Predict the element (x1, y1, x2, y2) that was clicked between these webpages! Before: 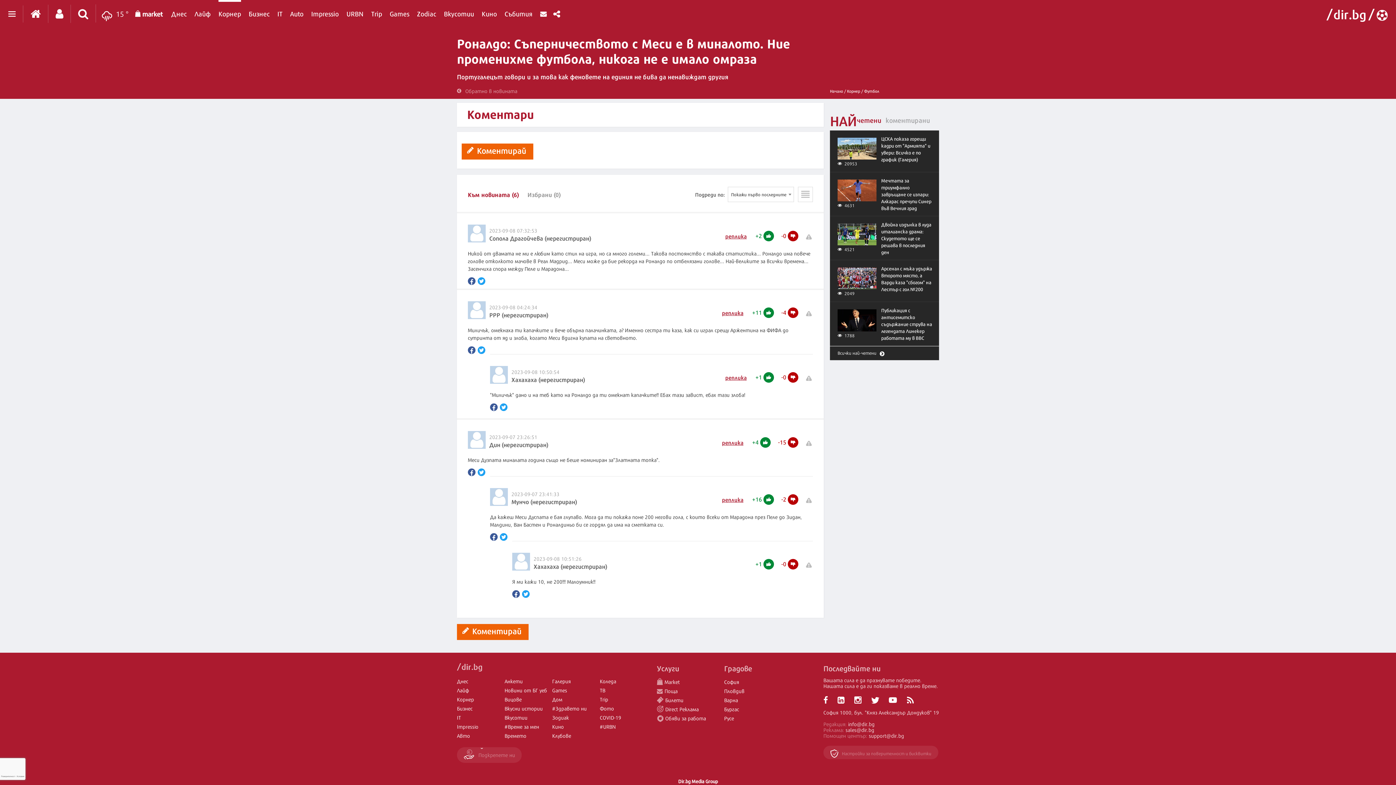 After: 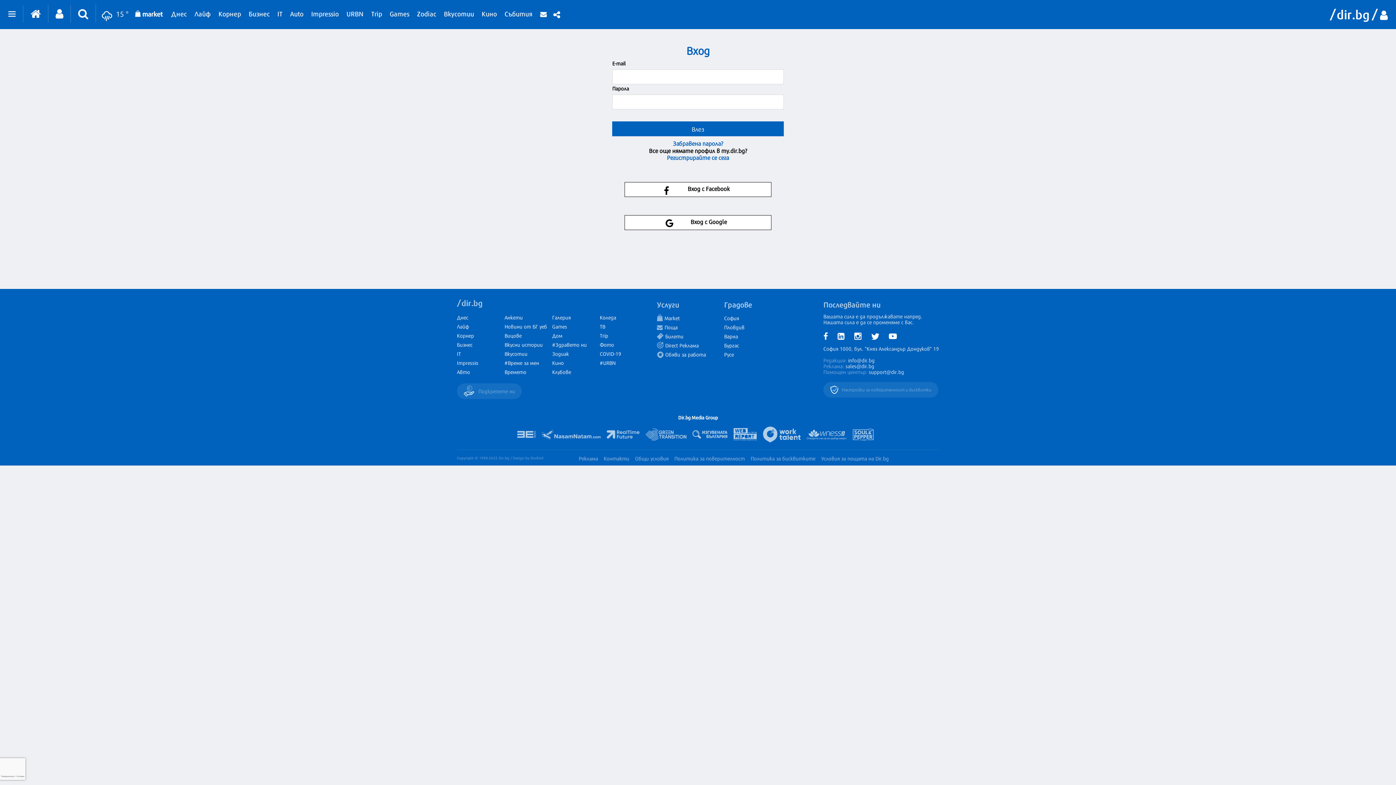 Action: bbox: (48, 4, 70, 22)